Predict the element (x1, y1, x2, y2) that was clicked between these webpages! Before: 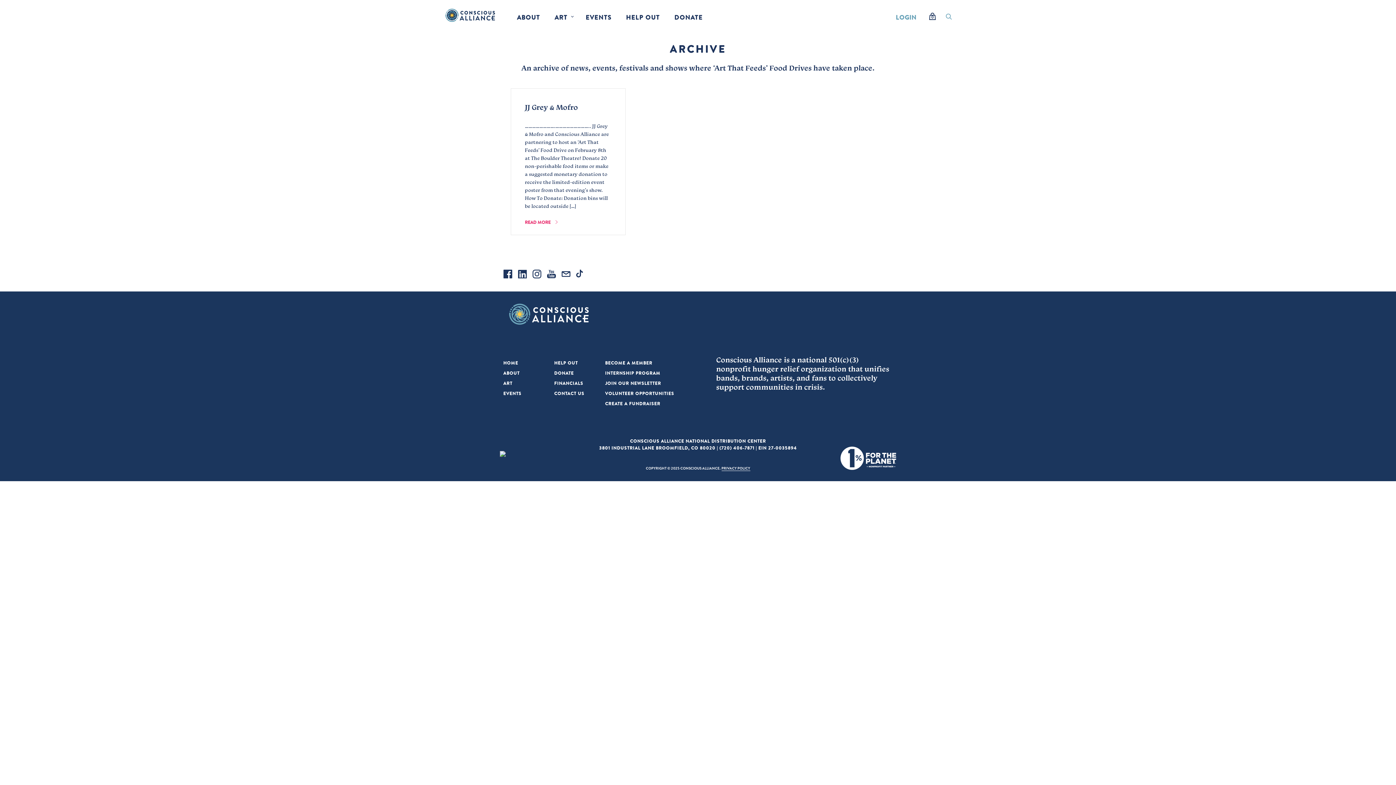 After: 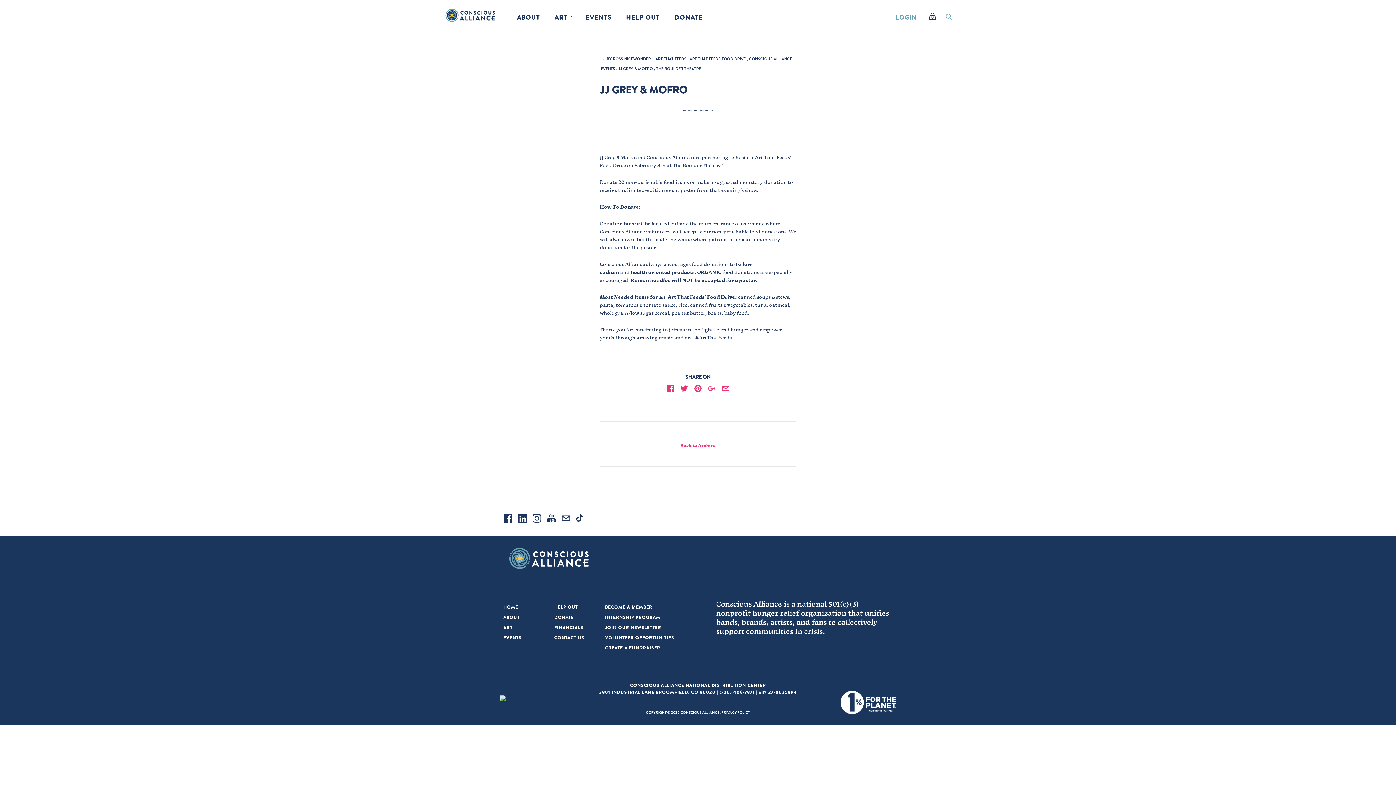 Action: bbox: (525, 218, 557, 225) label: READ MORE 